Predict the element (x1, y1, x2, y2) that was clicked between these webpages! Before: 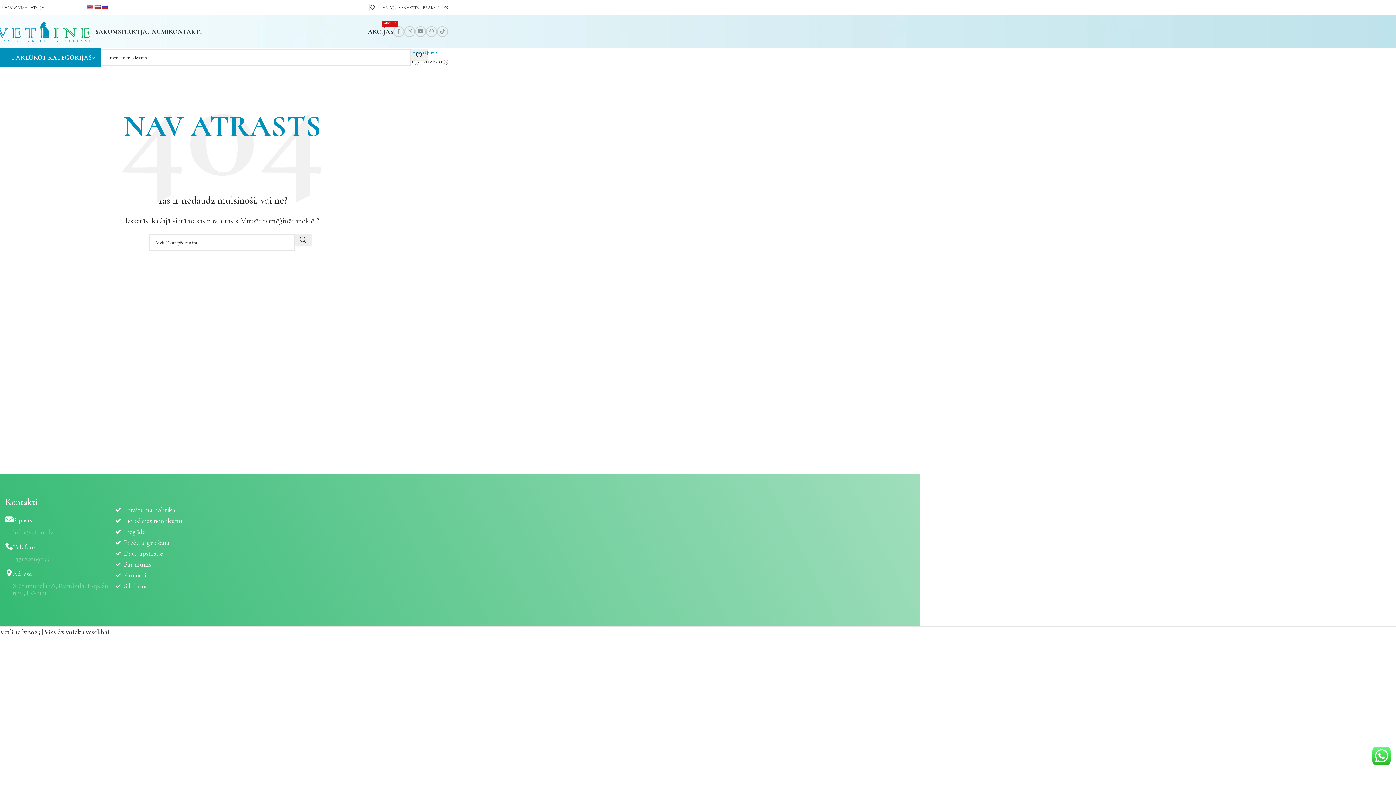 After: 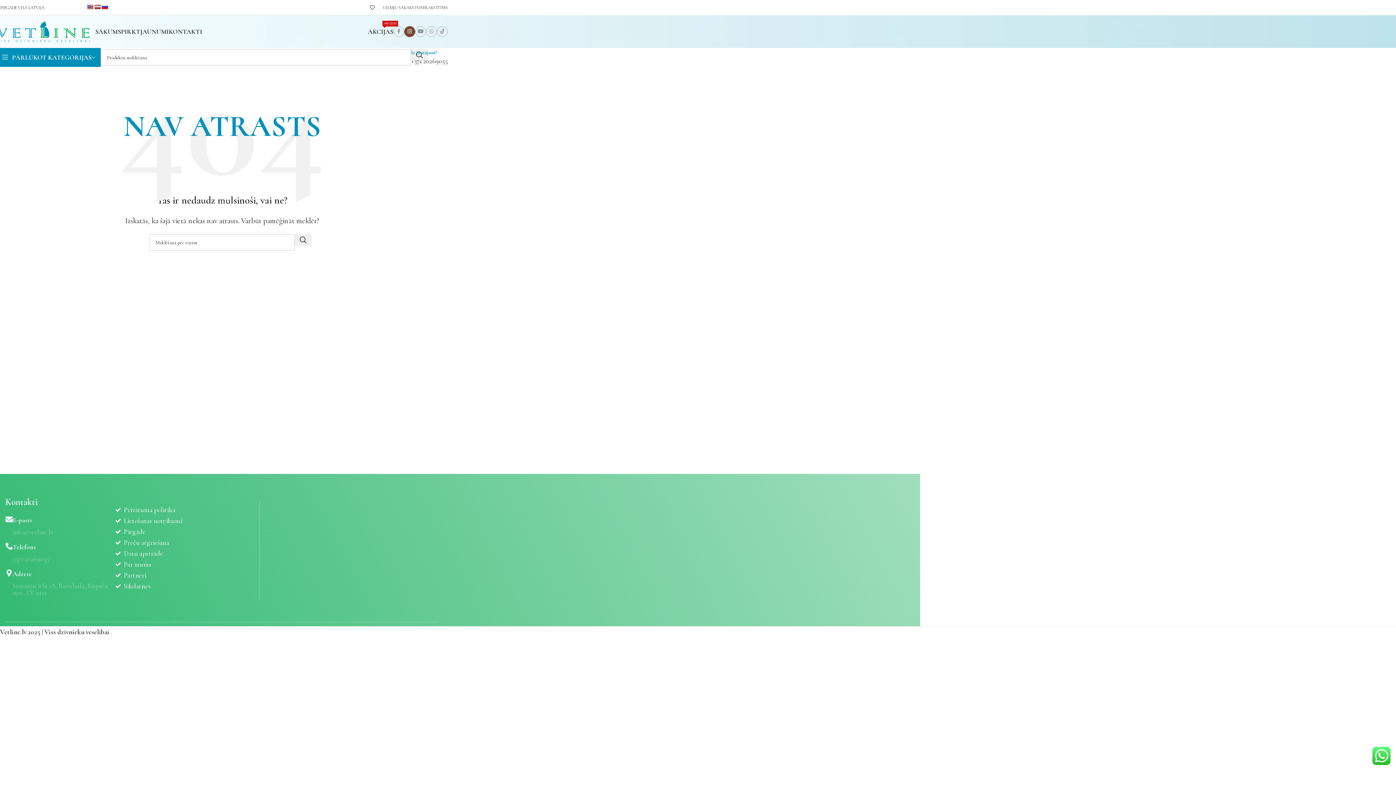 Action: bbox: (404, 26, 415, 37) label: Instagram sociālā saite